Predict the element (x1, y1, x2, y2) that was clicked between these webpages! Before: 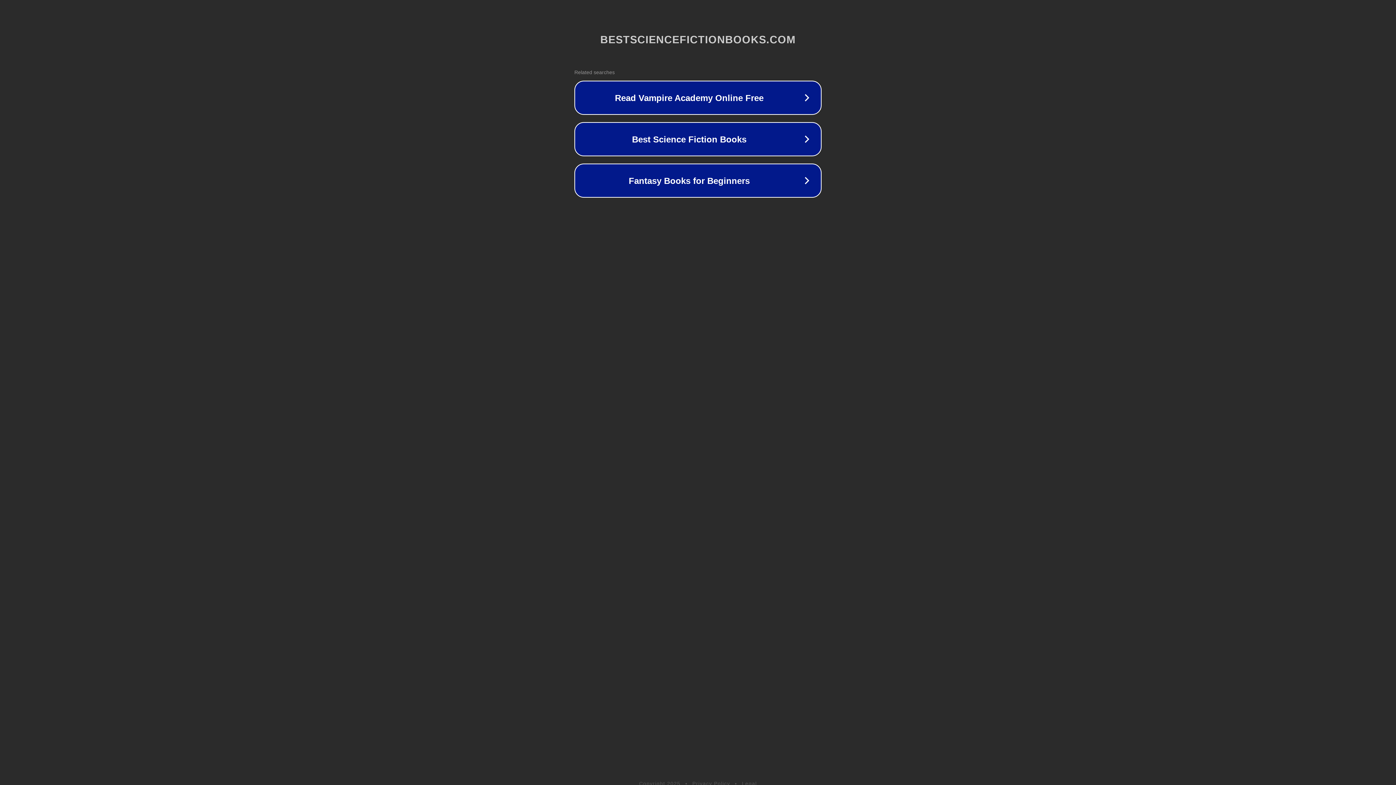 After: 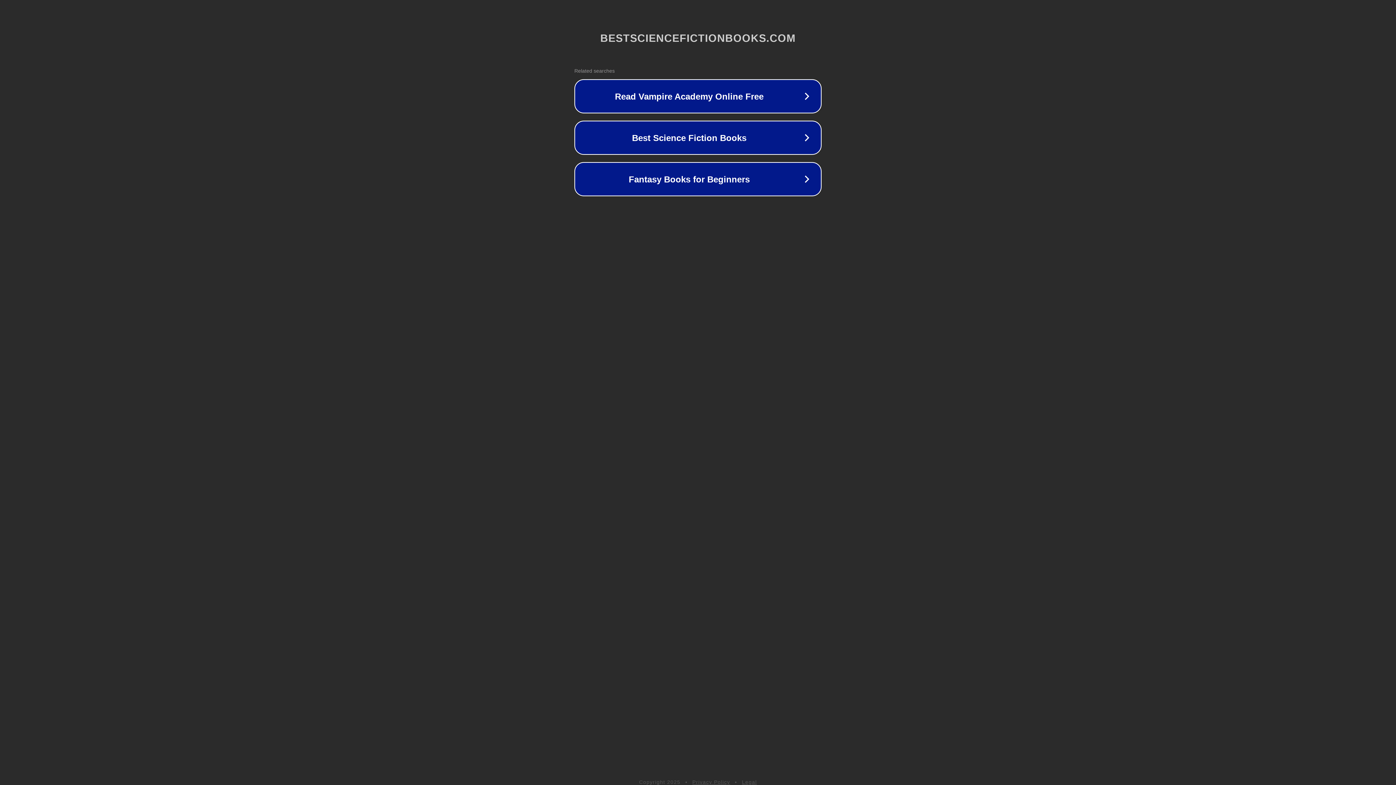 Action: label: Legal bbox: (742, 781, 757, 786)